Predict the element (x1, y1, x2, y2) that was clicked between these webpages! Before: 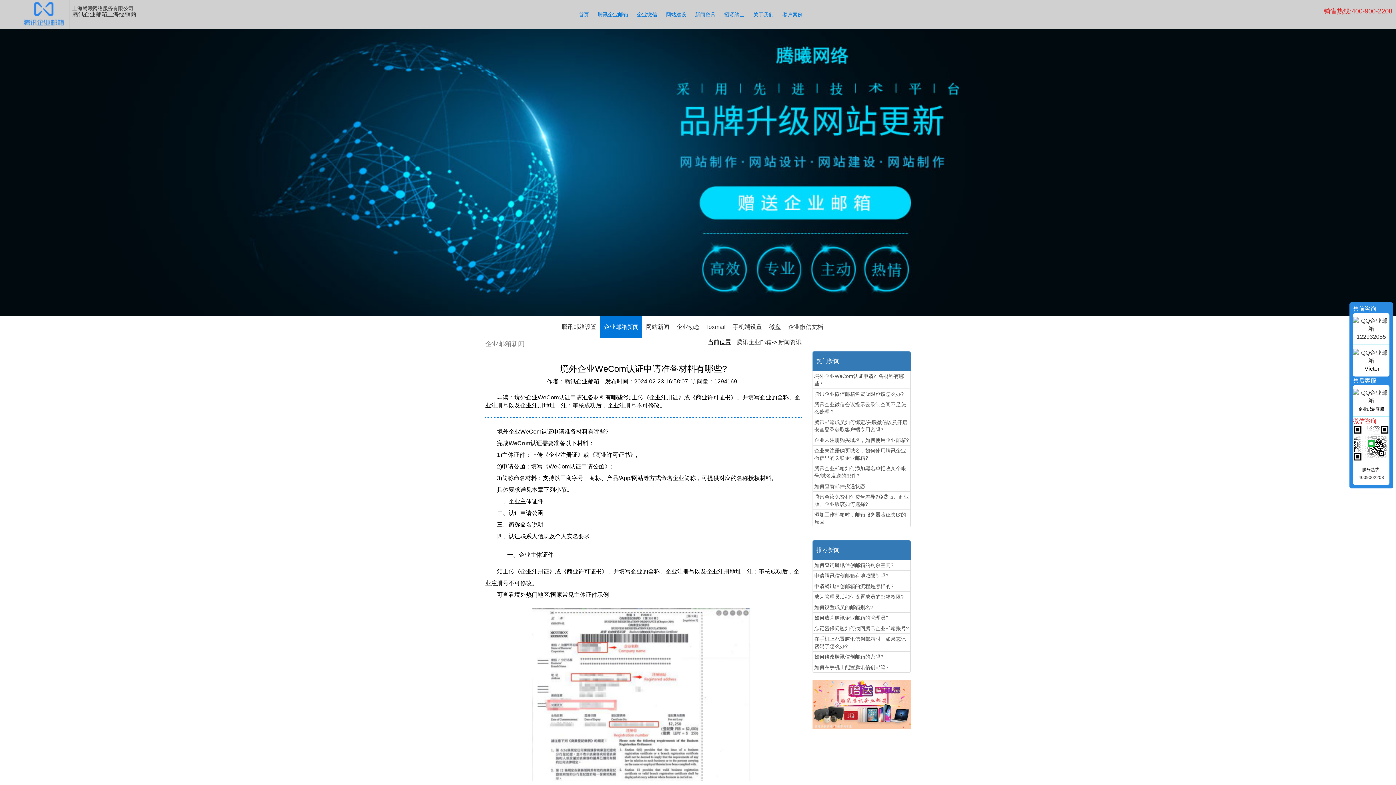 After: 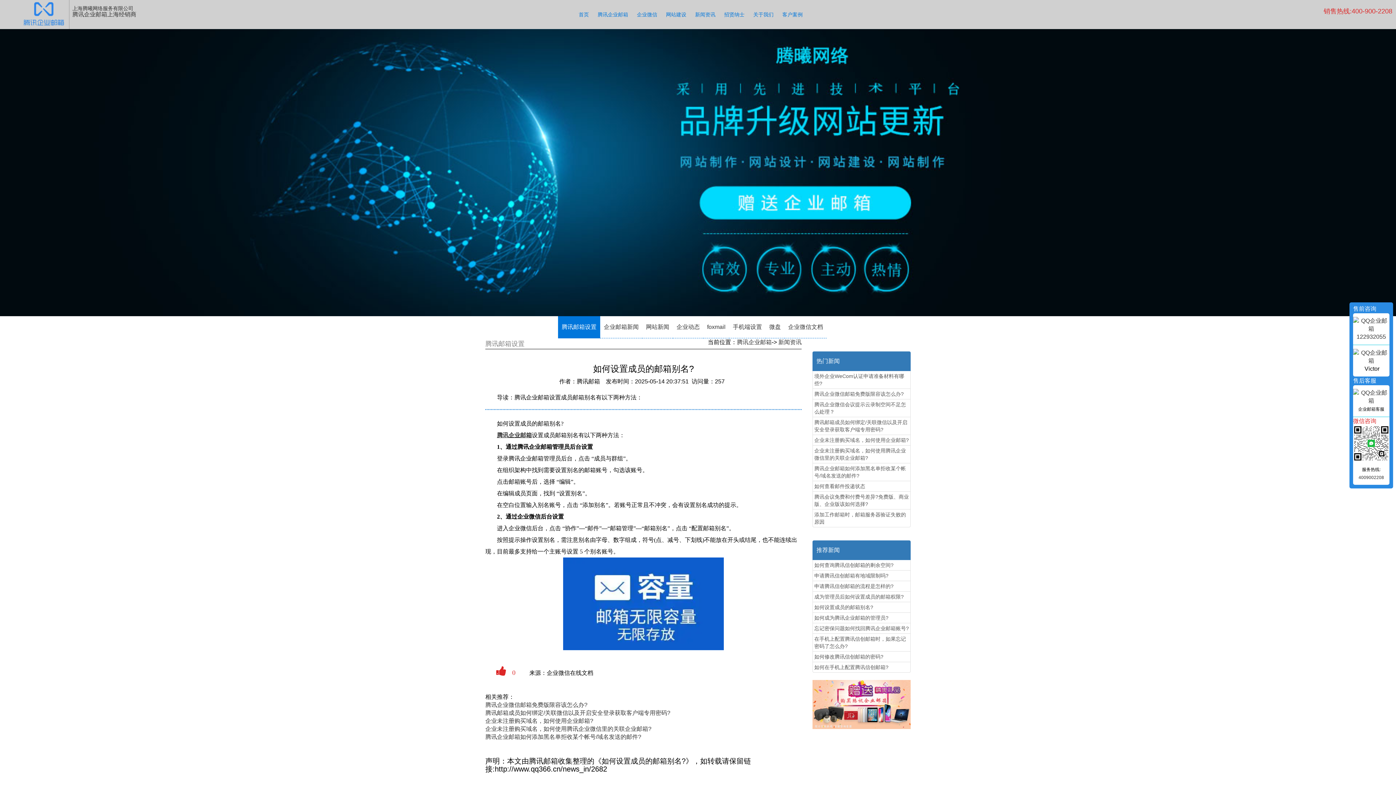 Action: bbox: (812, 602, 910, 613) label: 如何设置成员的邮箱别名?